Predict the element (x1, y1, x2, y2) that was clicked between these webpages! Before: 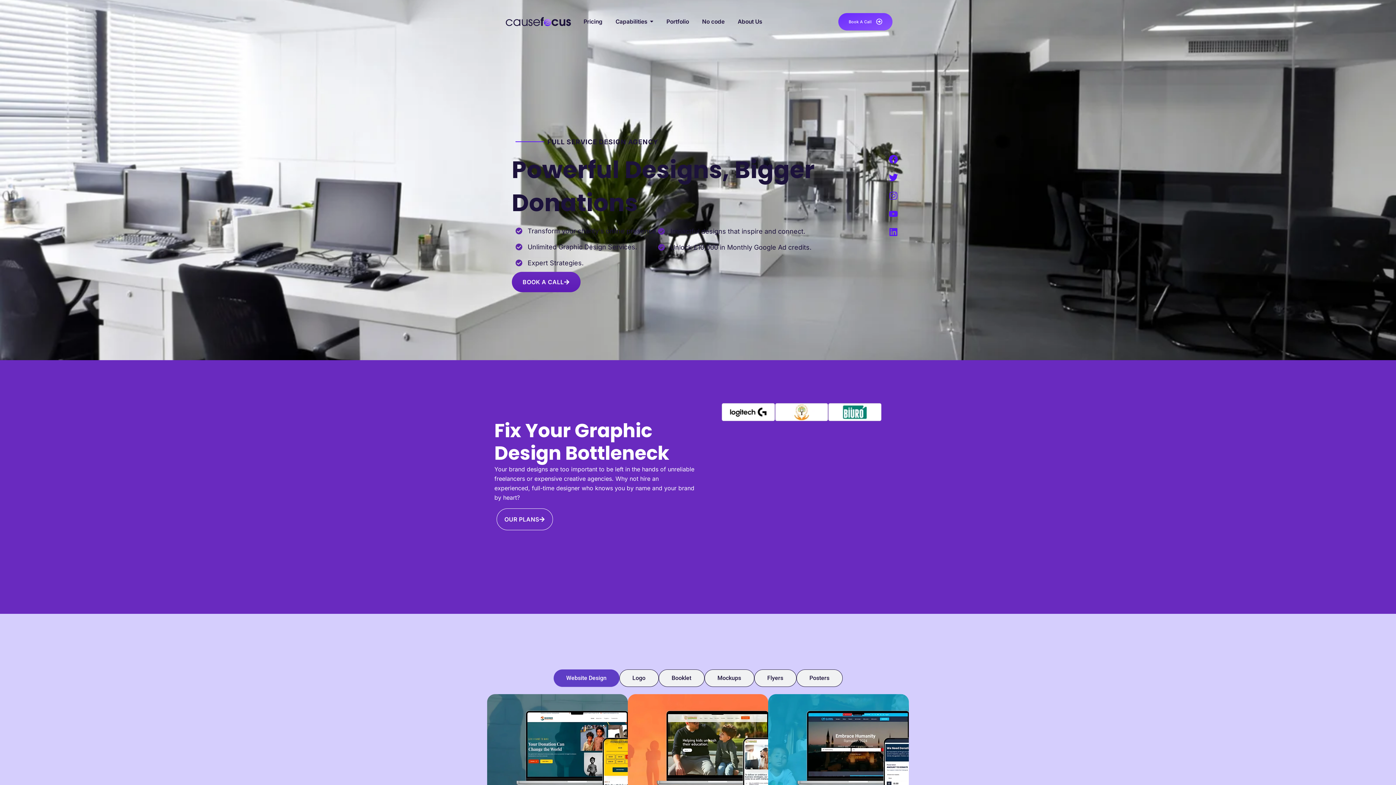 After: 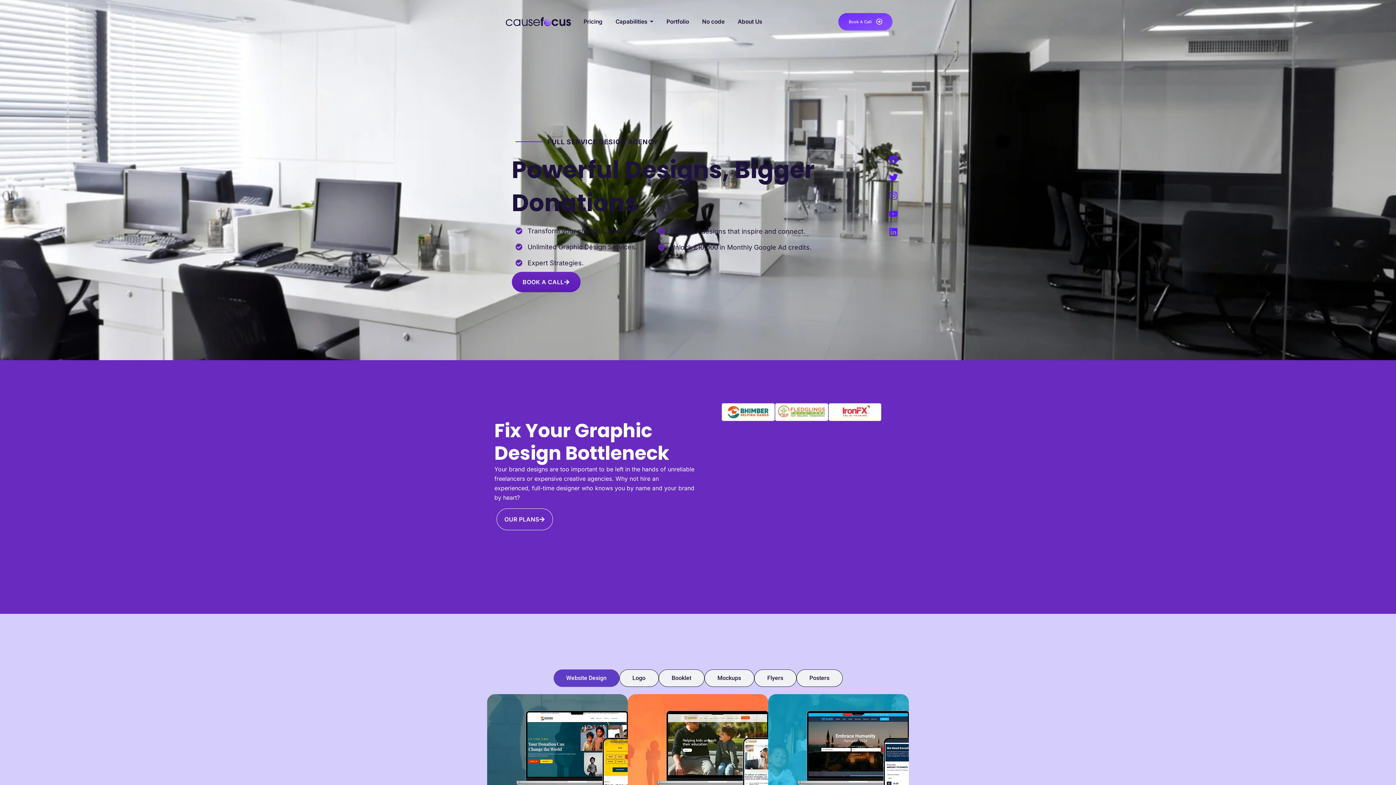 Action: label: Facebook bbox: (884, 150, 902, 168)